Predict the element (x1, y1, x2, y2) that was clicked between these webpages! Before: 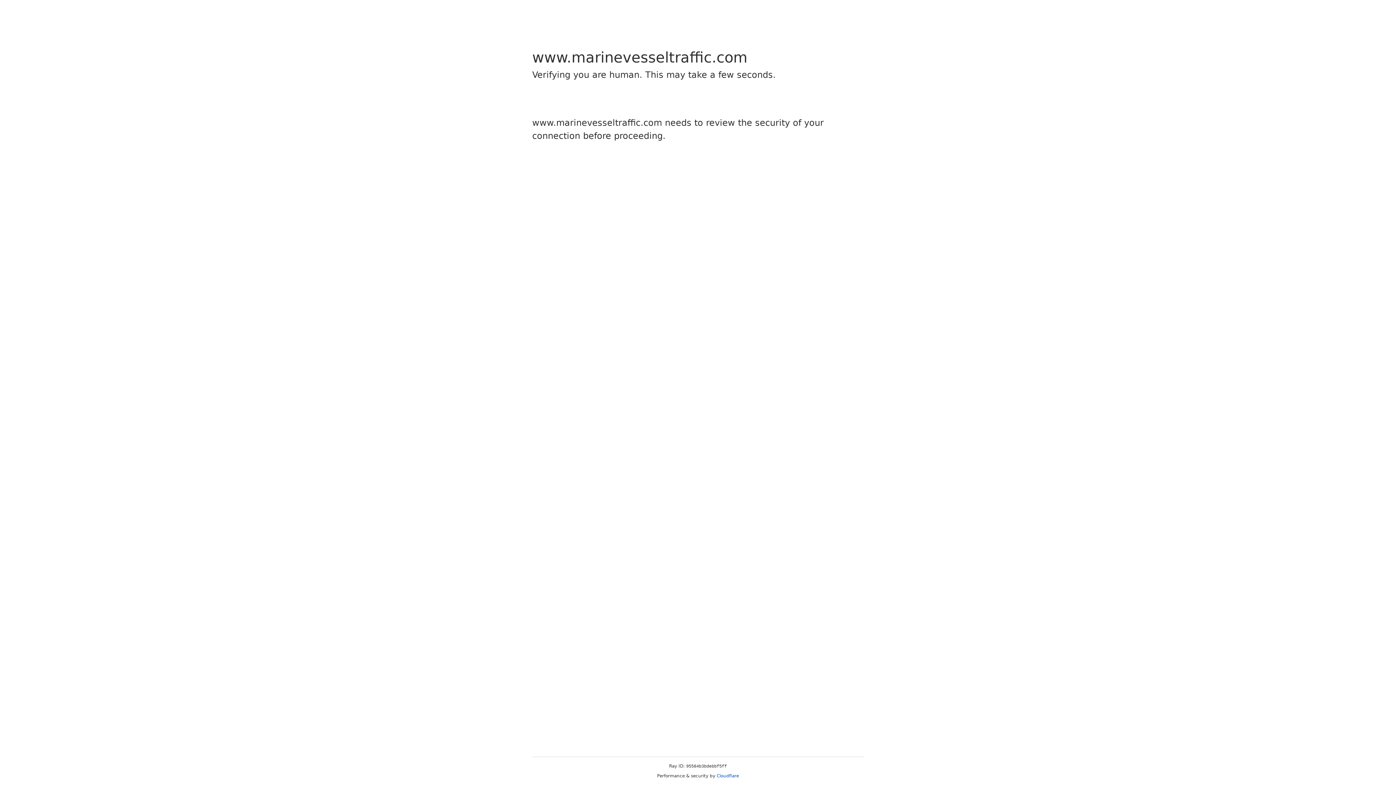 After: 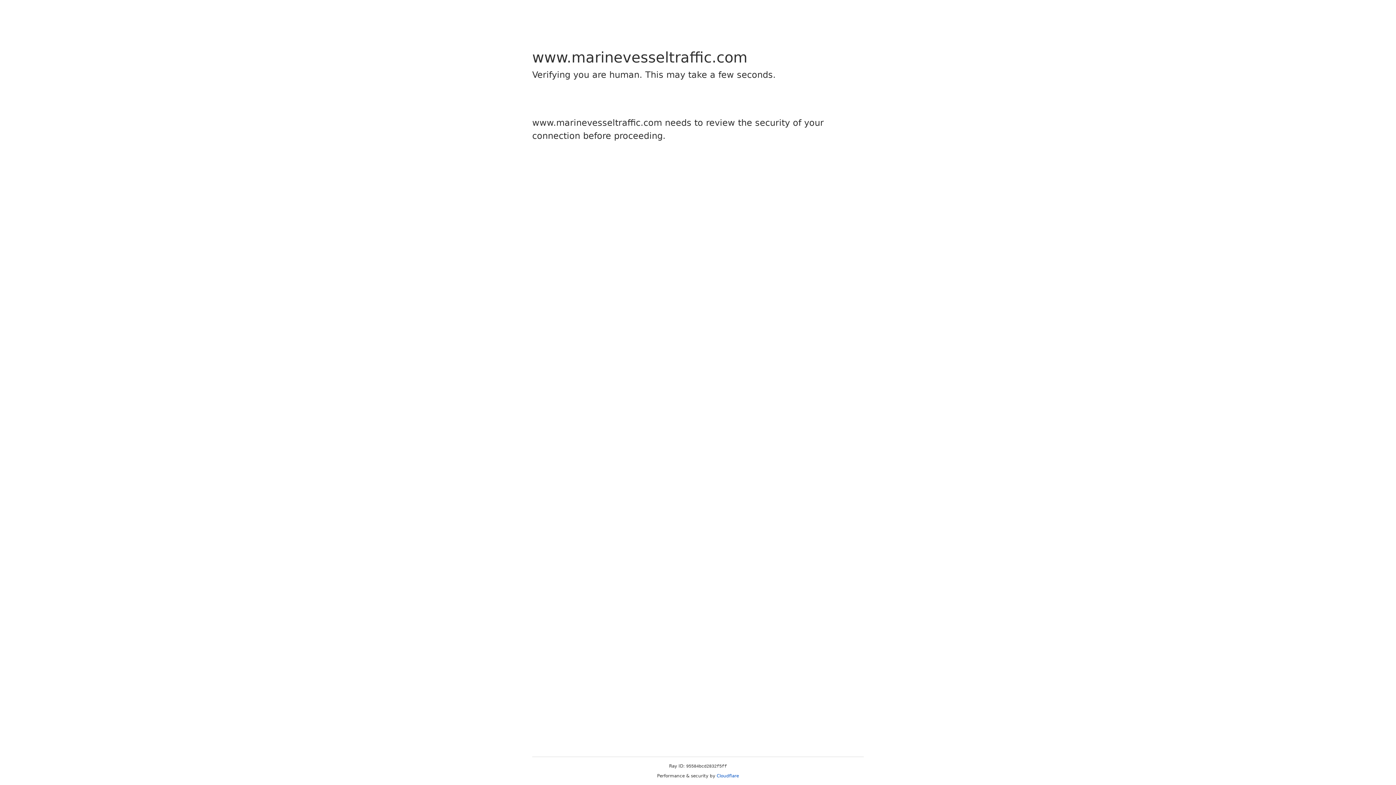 Action: bbox: (716, 773, 739, 778) label: Cloudflare